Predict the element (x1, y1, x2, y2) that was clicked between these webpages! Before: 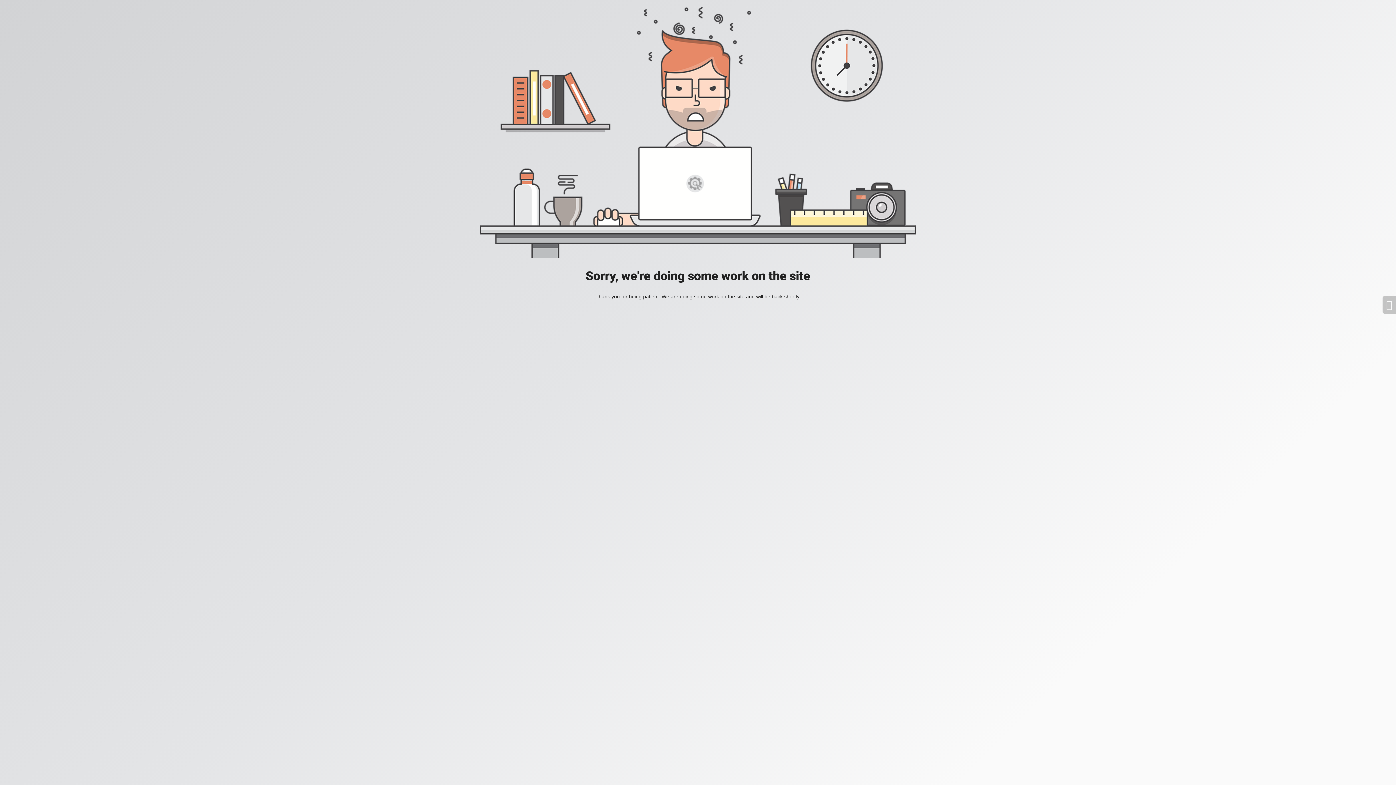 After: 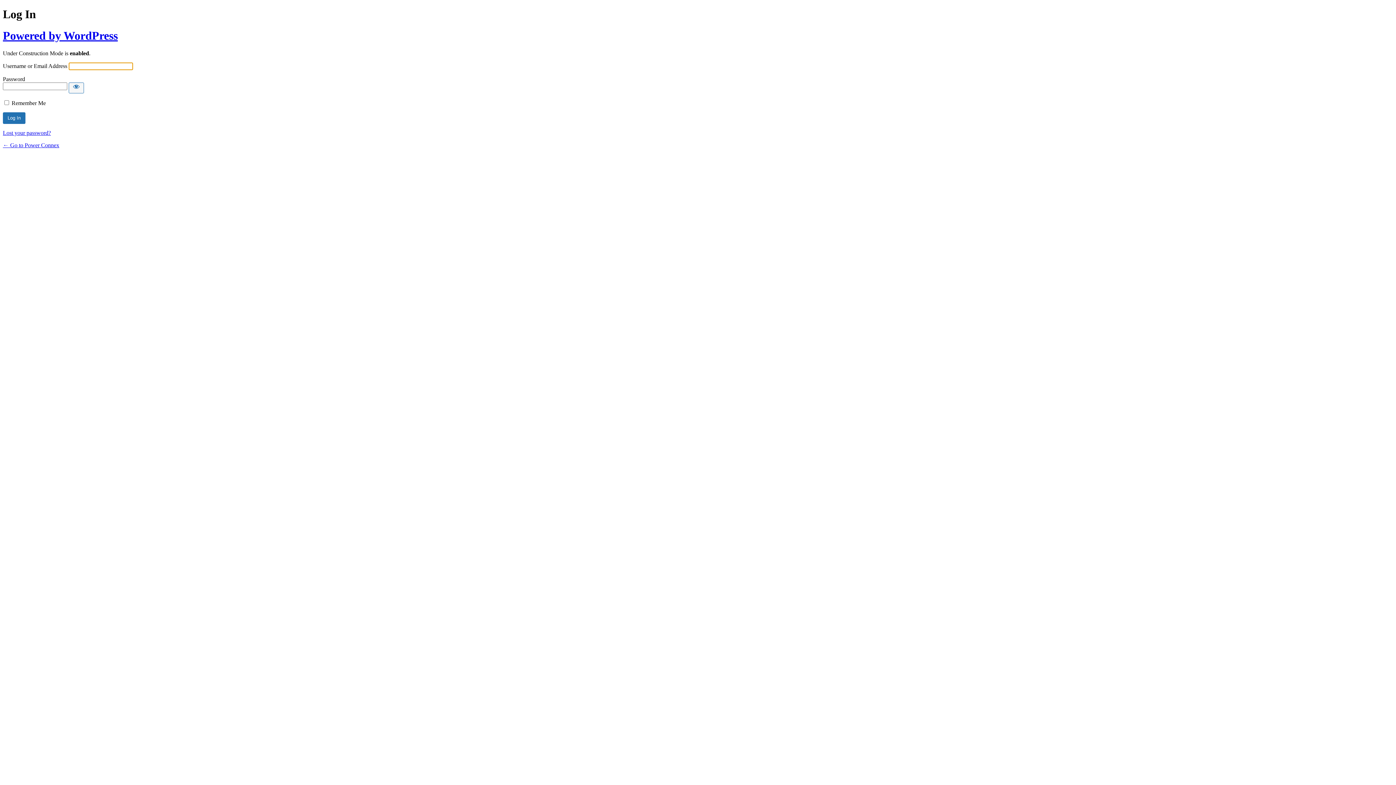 Action: bbox: (1382, 296, 1396, 313)